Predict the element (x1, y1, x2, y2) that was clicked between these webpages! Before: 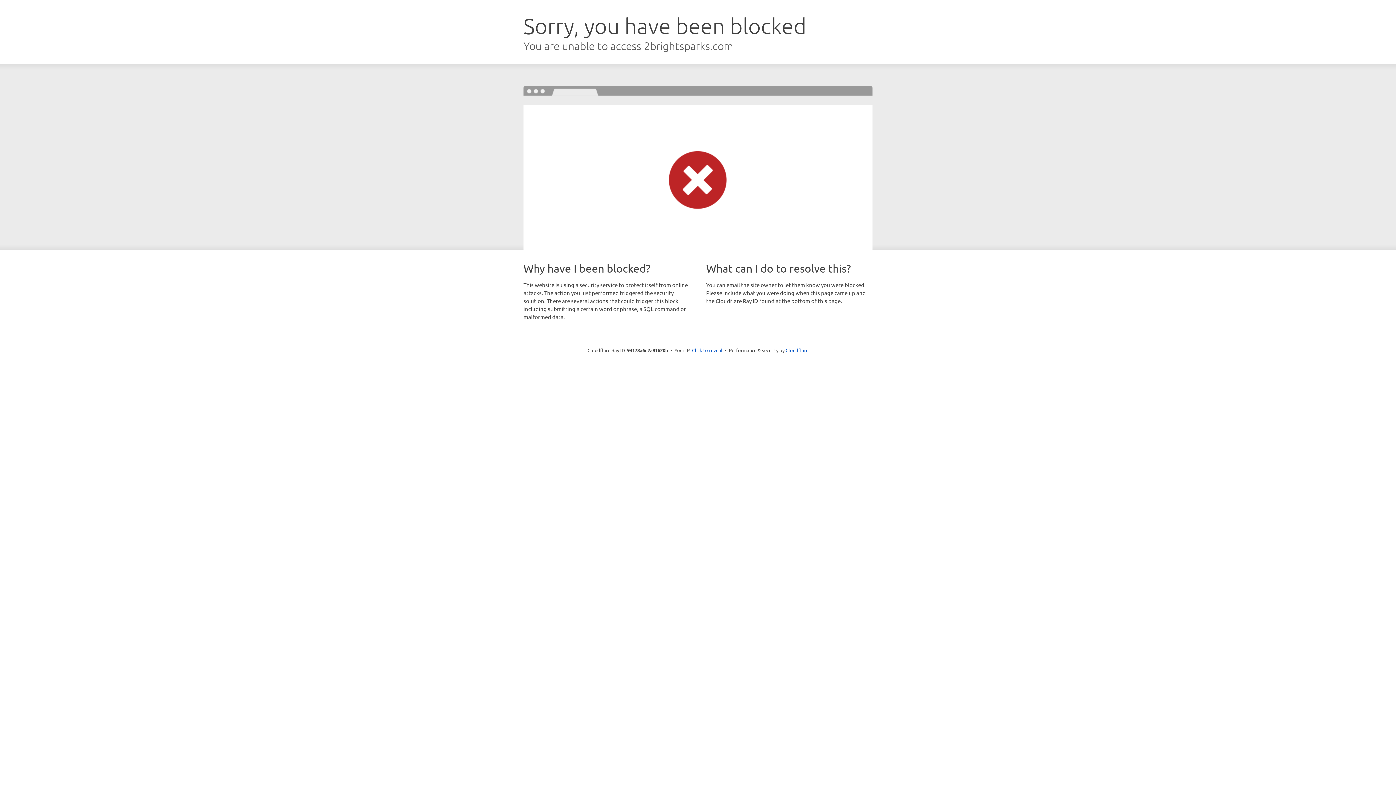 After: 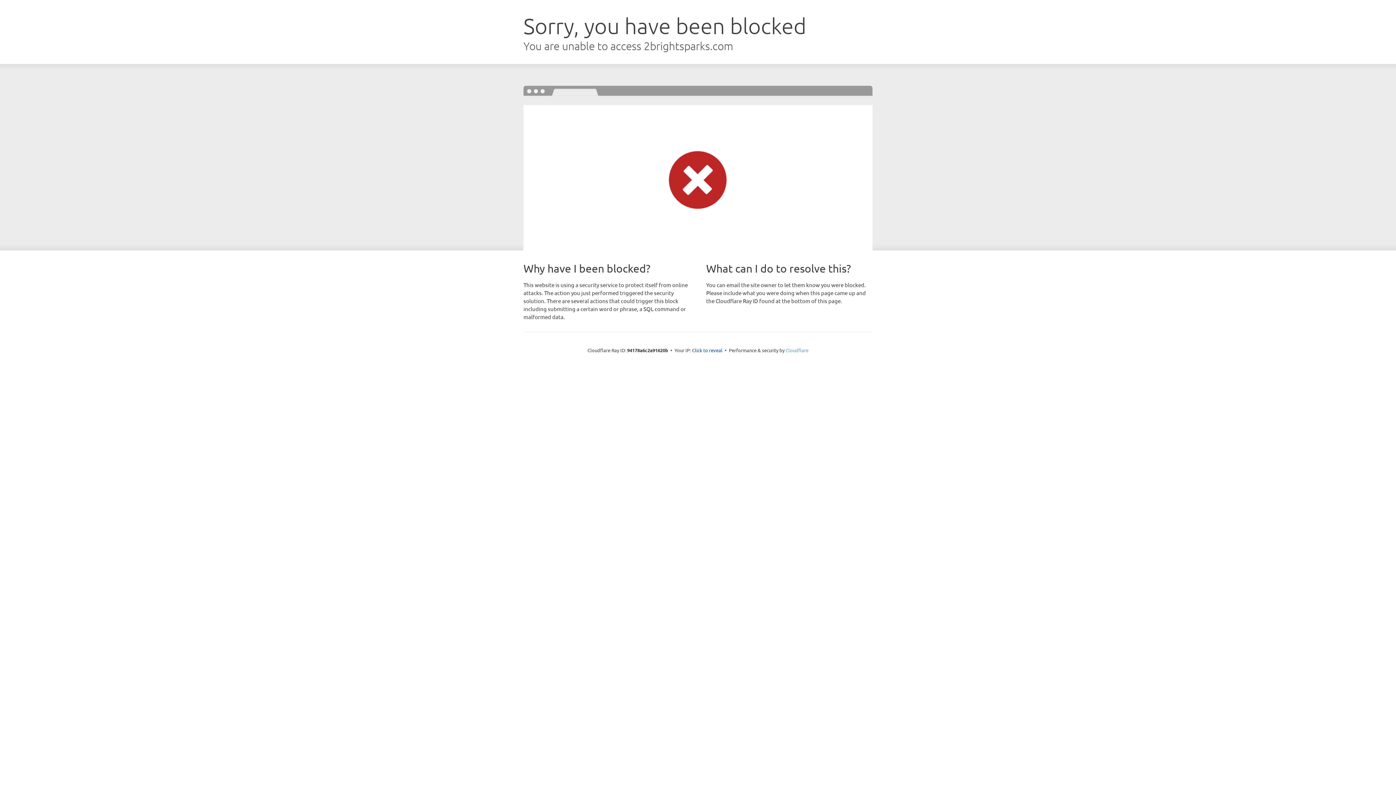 Action: label: Cloudflare bbox: (785, 347, 808, 353)